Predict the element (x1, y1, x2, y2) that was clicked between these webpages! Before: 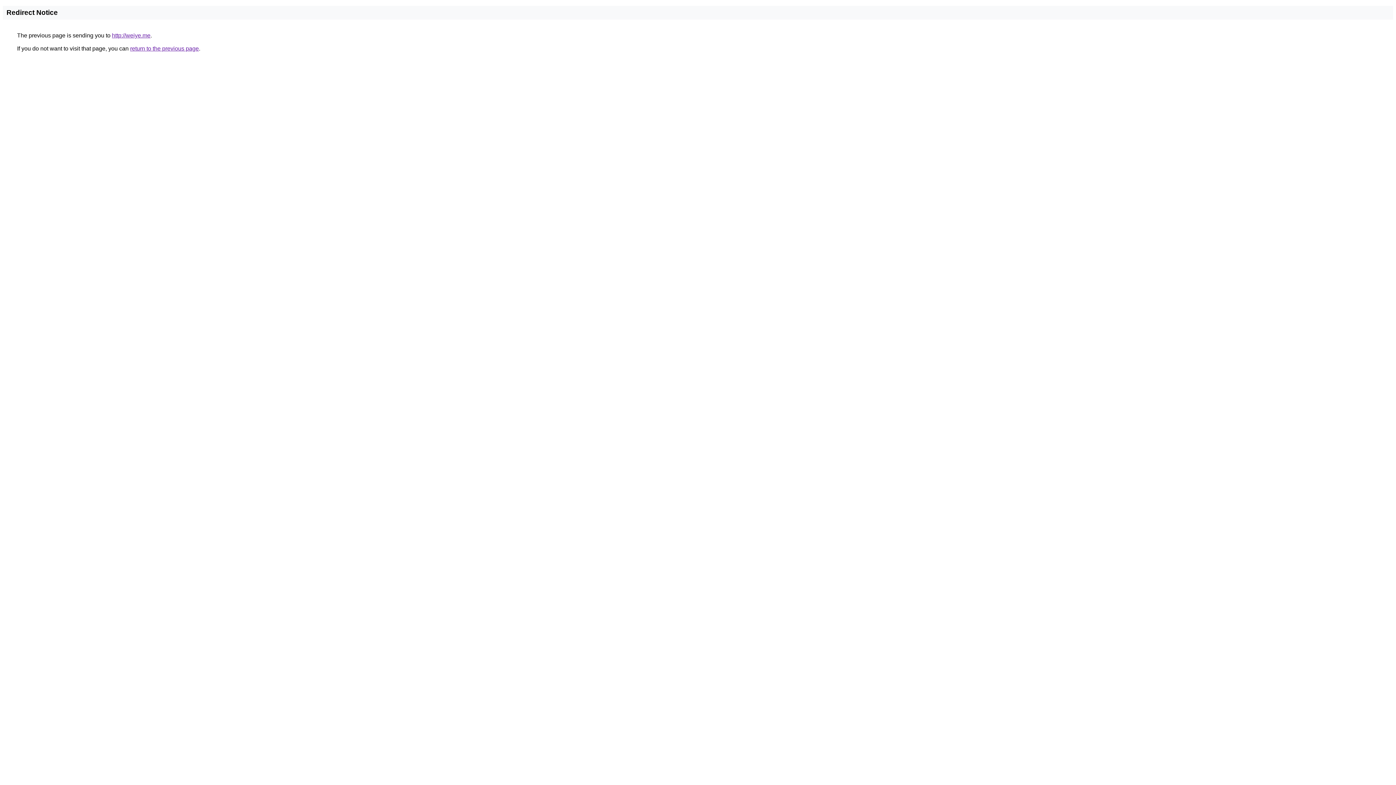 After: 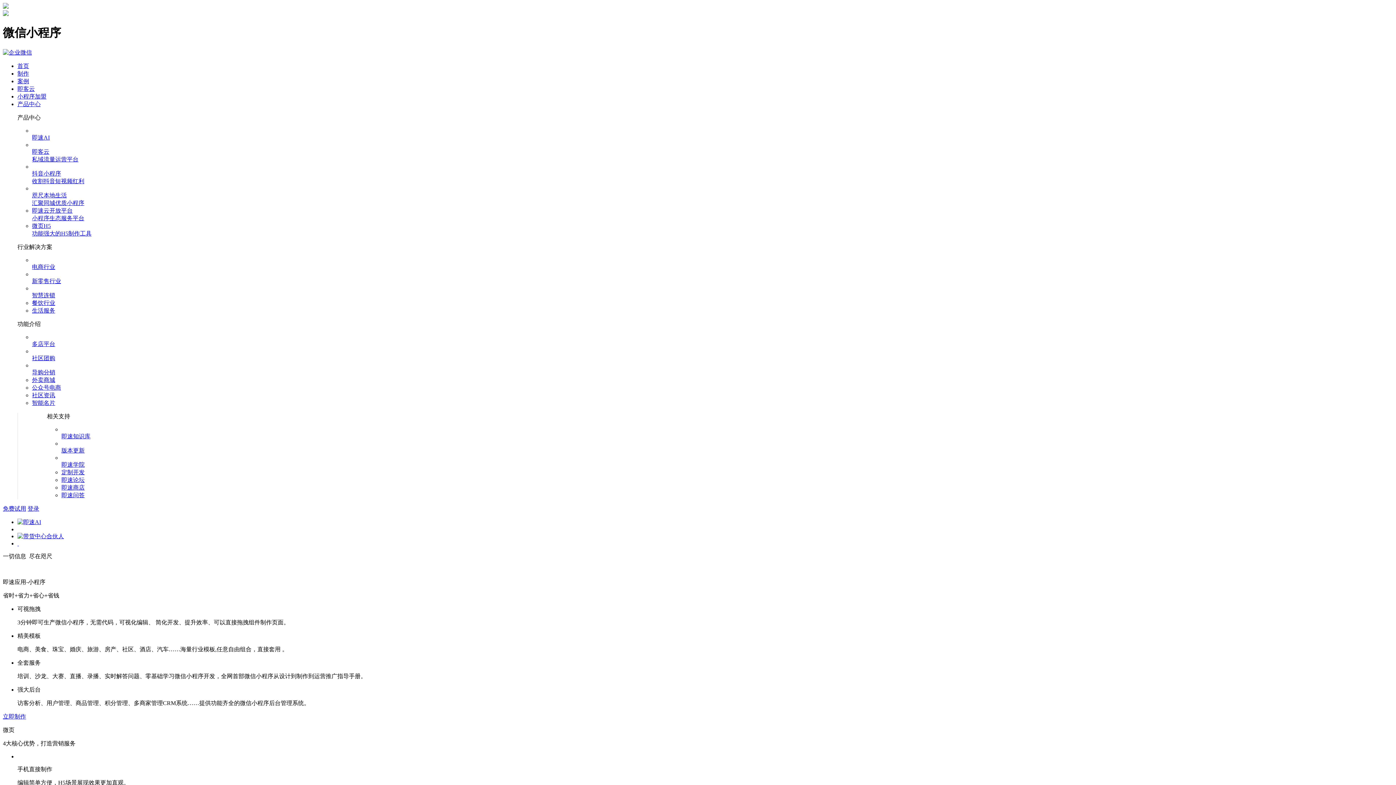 Action: bbox: (112, 32, 150, 38) label: http://weiye.me